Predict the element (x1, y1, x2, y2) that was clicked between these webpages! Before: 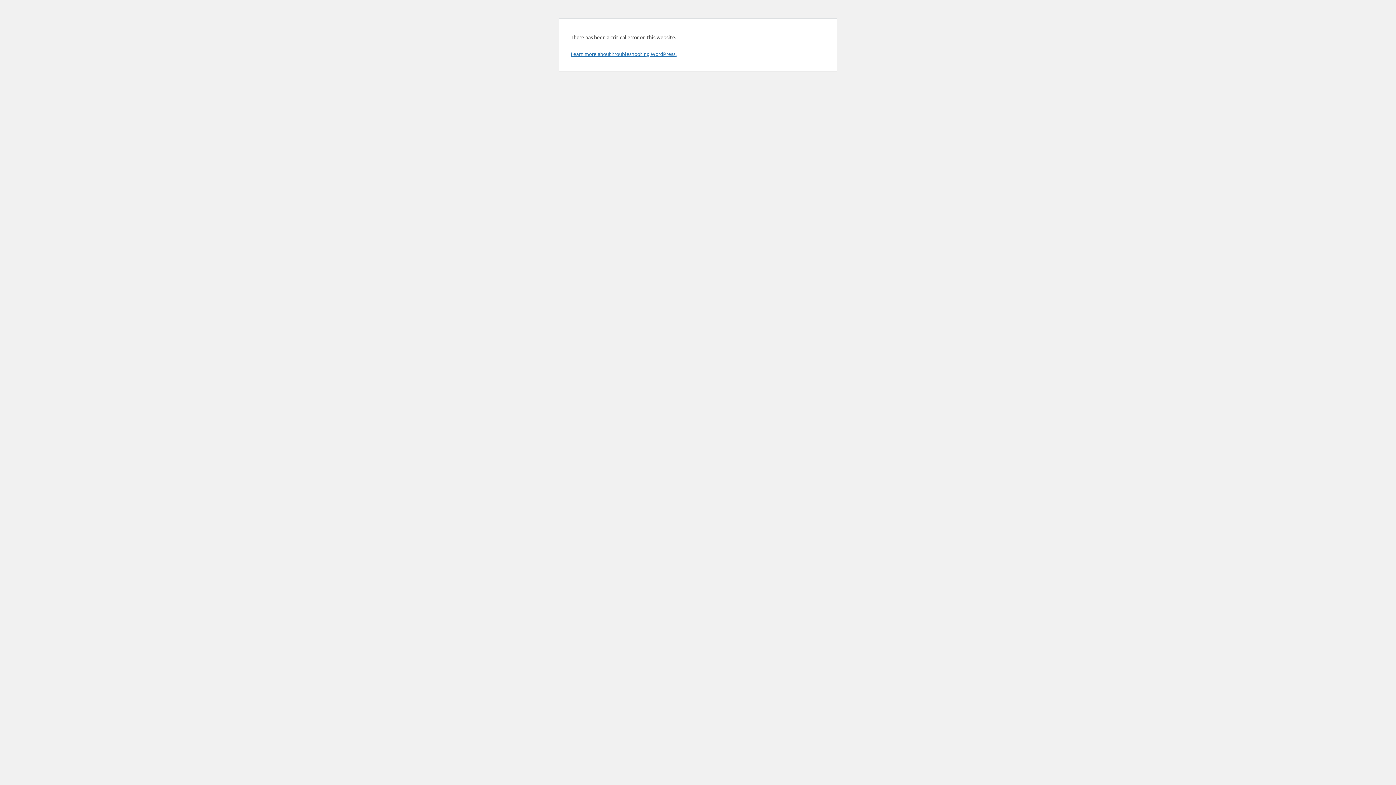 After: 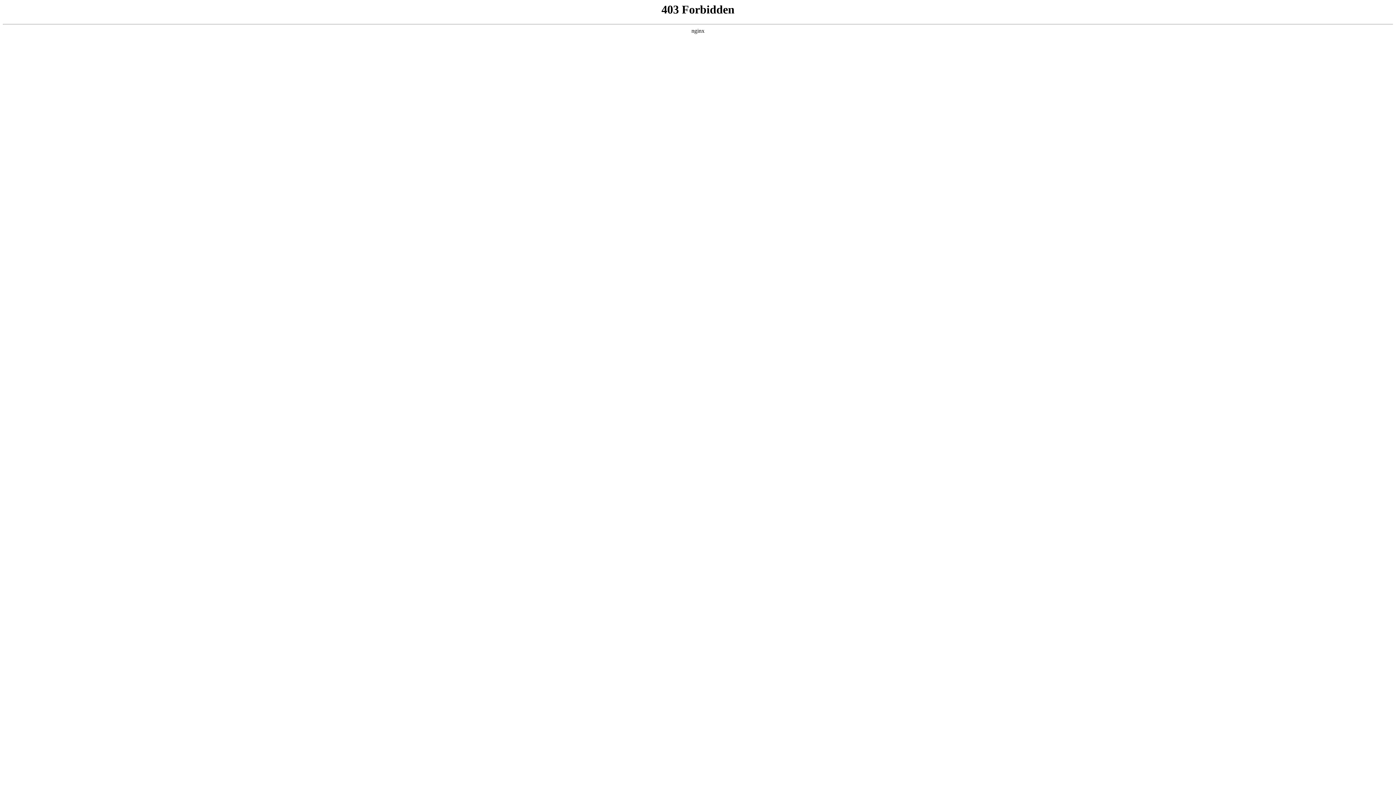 Action: bbox: (570, 50, 676, 57) label: Learn more about troubleshooting WordPress.